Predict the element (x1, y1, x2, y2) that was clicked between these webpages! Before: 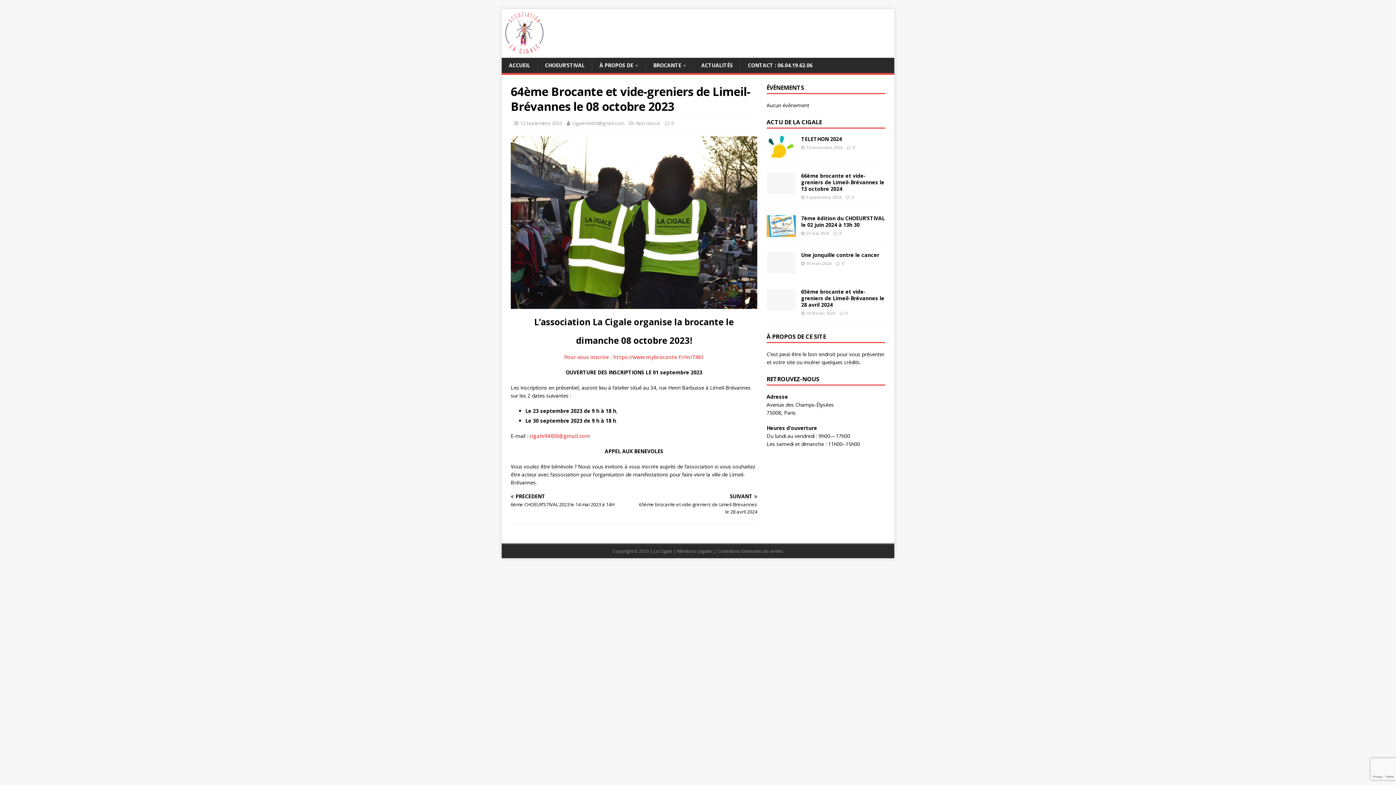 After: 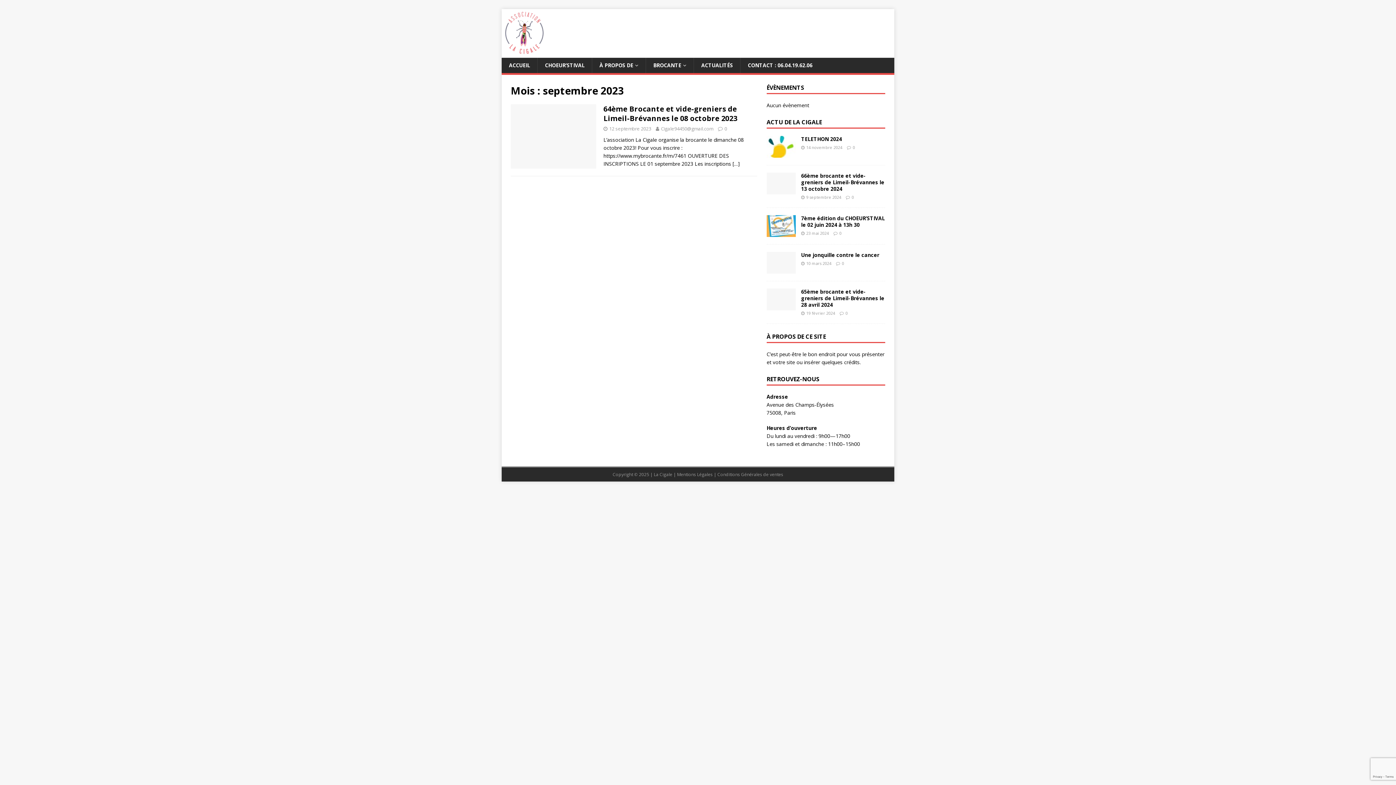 Action: bbox: (520, 120, 562, 126) label: 12 septembre 2023